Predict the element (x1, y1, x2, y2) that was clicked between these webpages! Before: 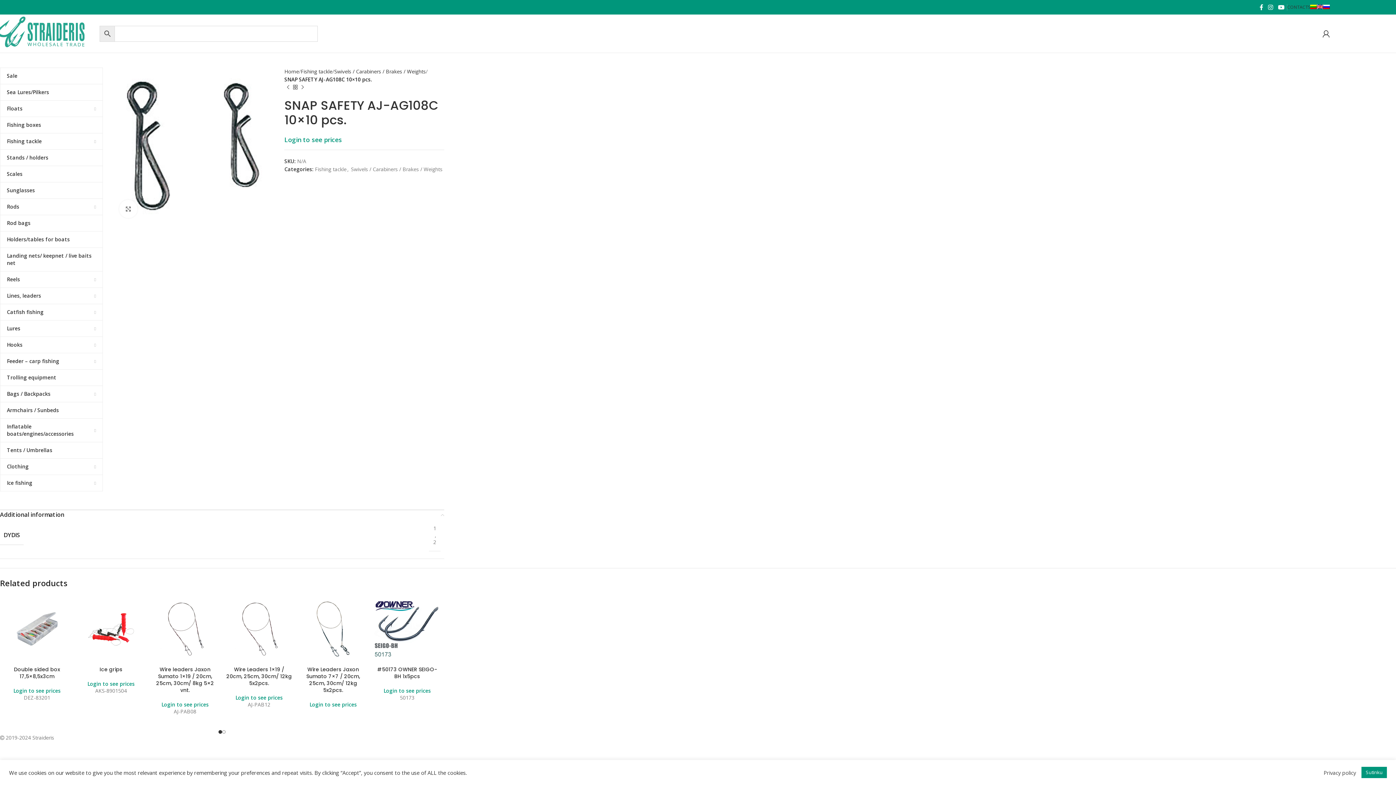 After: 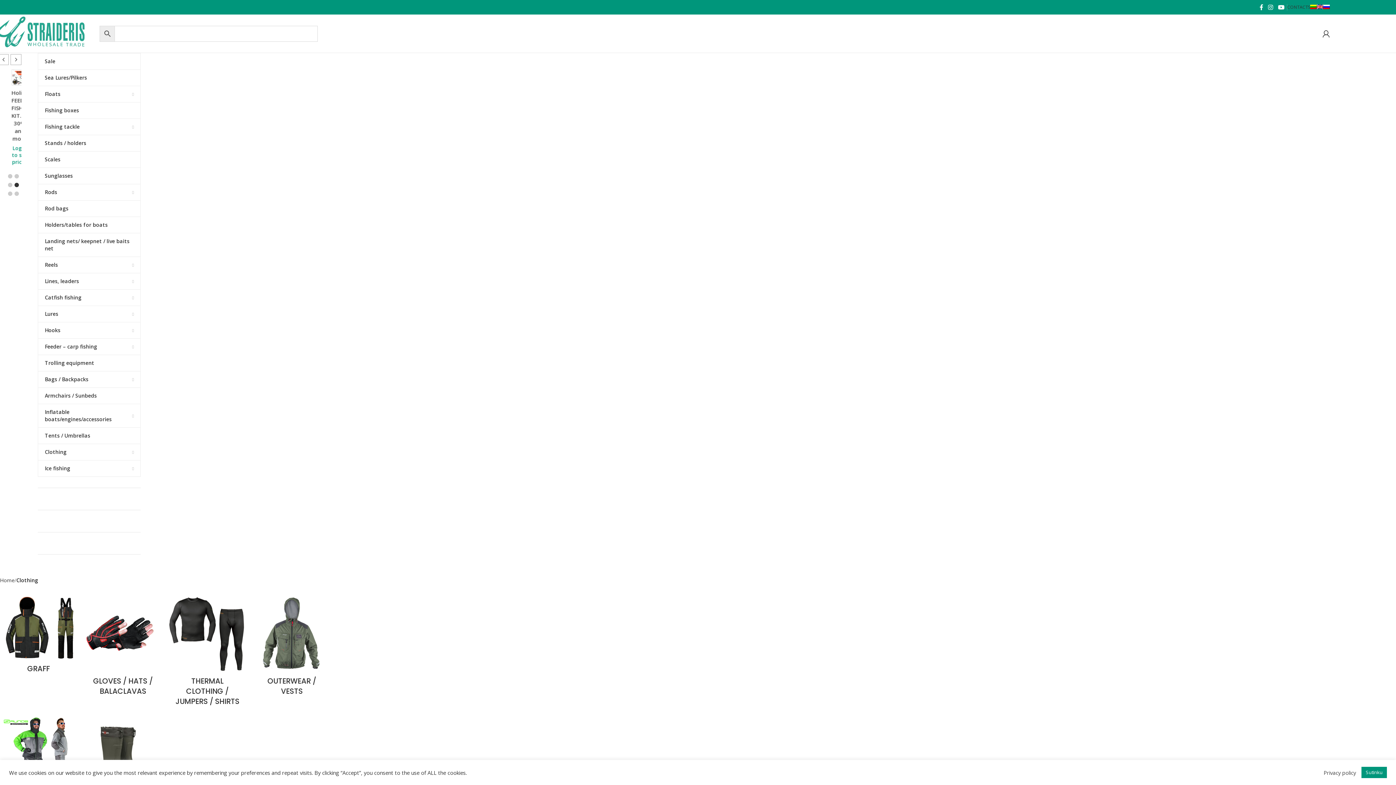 Action: label: Clothing bbox: (0, 458, 102, 474)